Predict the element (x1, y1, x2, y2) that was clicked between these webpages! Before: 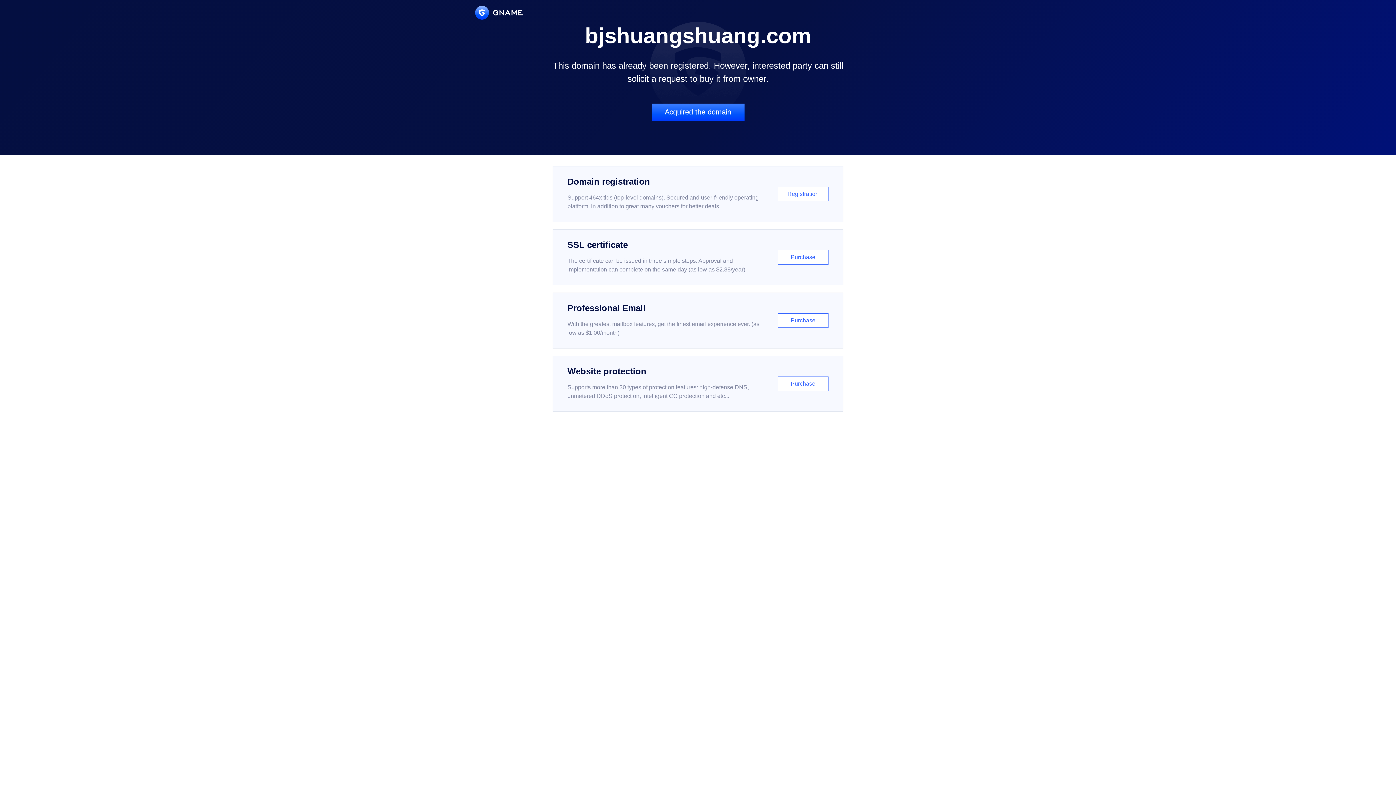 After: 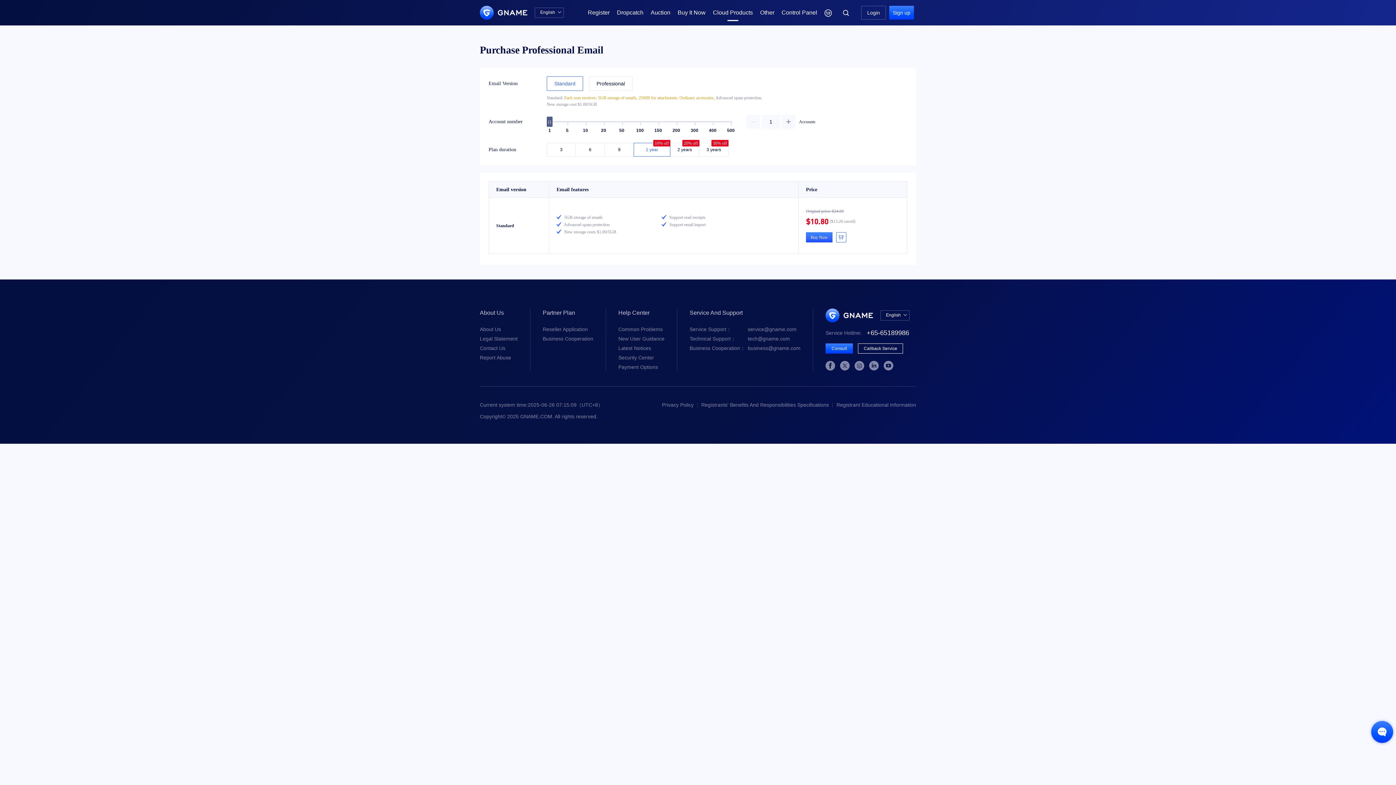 Action: label: Professional Email

With the greatest mailbox features, get the finest email experience ever. (as low as $1.00/month)

Purchase bbox: (552, 292, 843, 348)